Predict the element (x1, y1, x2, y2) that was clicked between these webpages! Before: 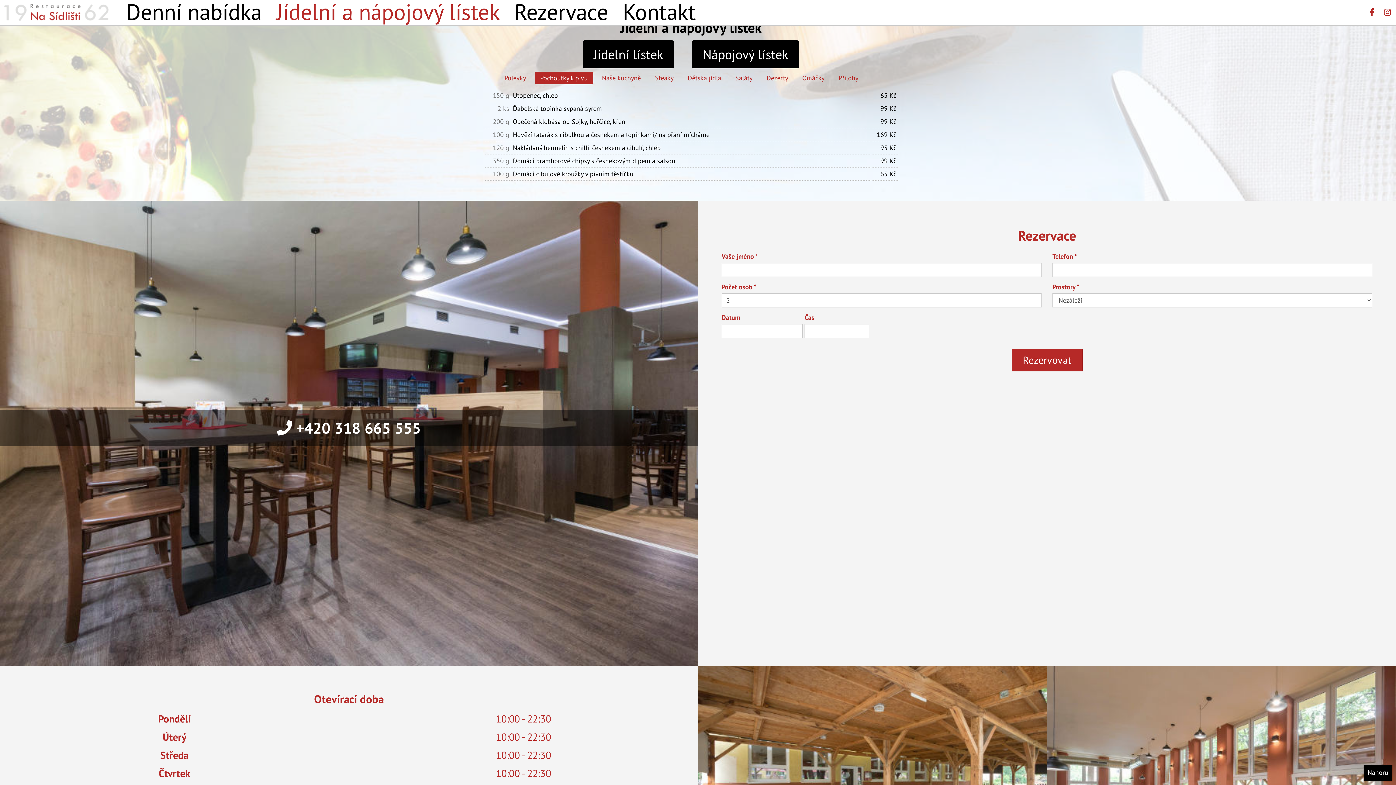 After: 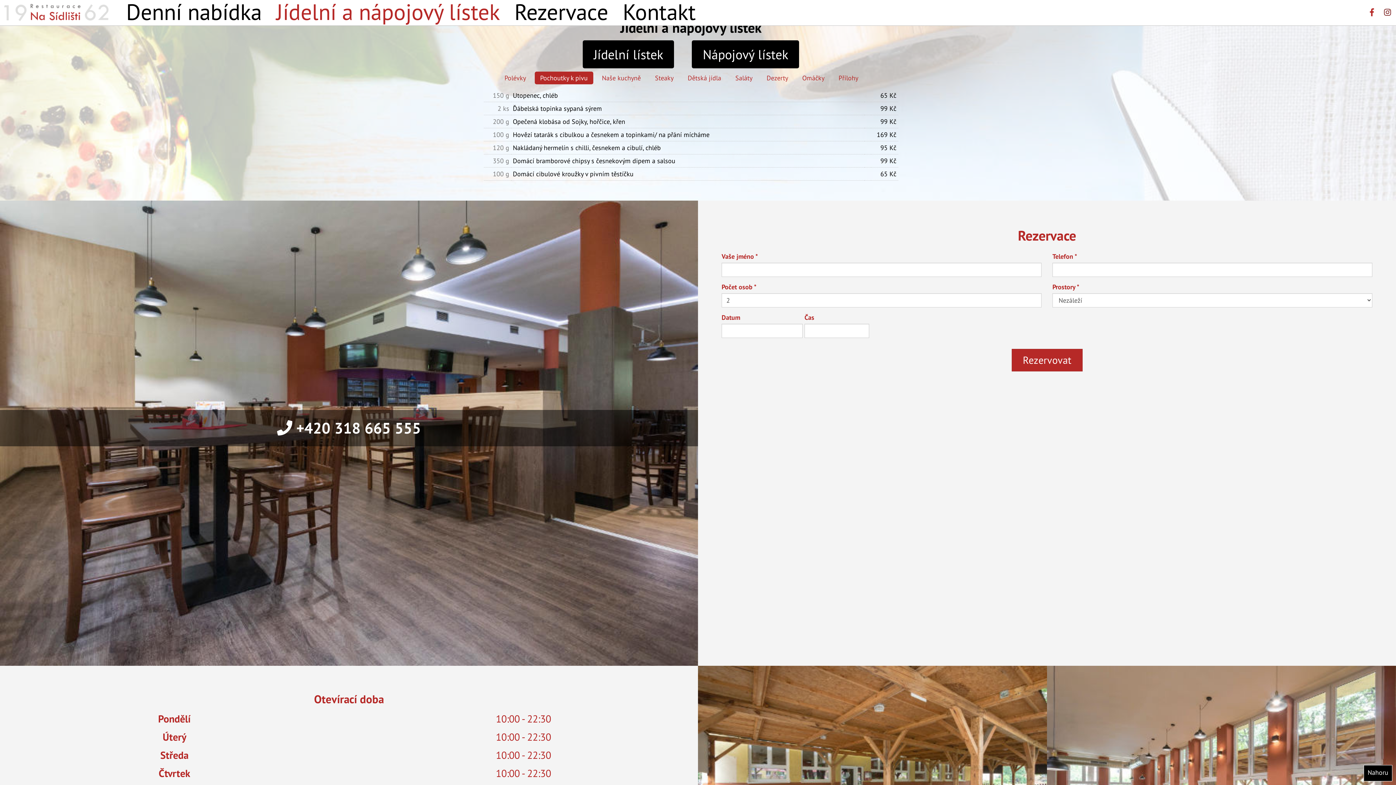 Action: bbox: (1379, 0, 1396, 25)